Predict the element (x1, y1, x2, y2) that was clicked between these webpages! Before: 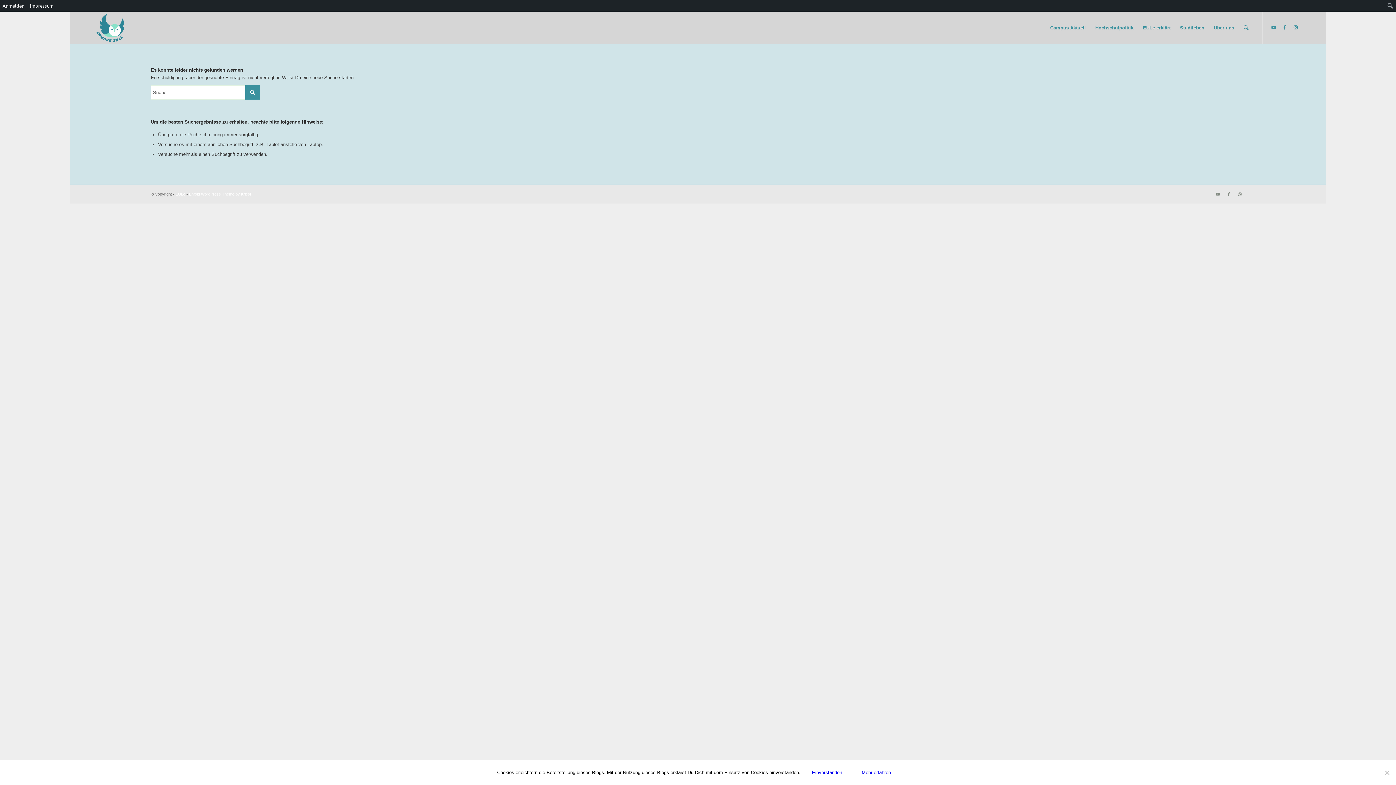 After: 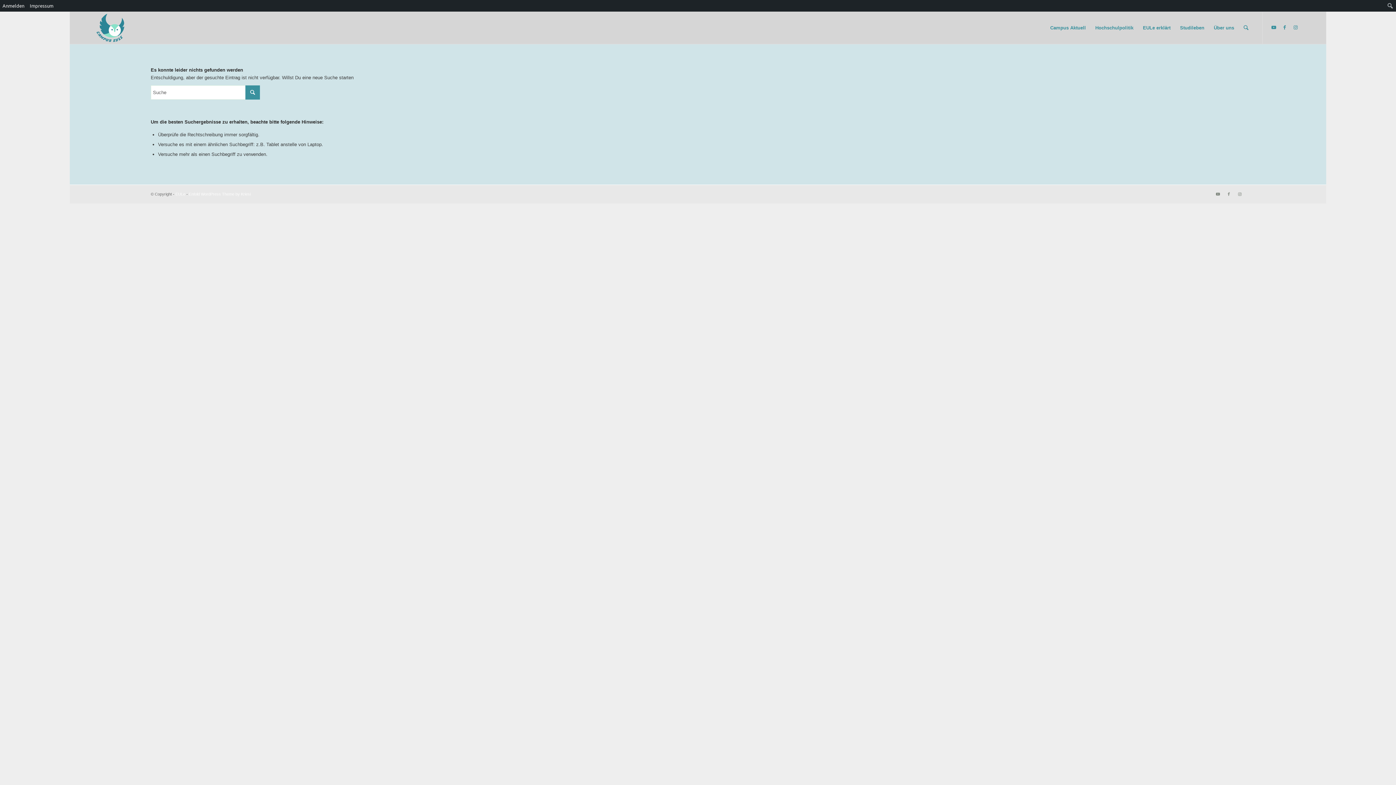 Action: bbox: (804, 766, 850, 780) label: Einverstanden